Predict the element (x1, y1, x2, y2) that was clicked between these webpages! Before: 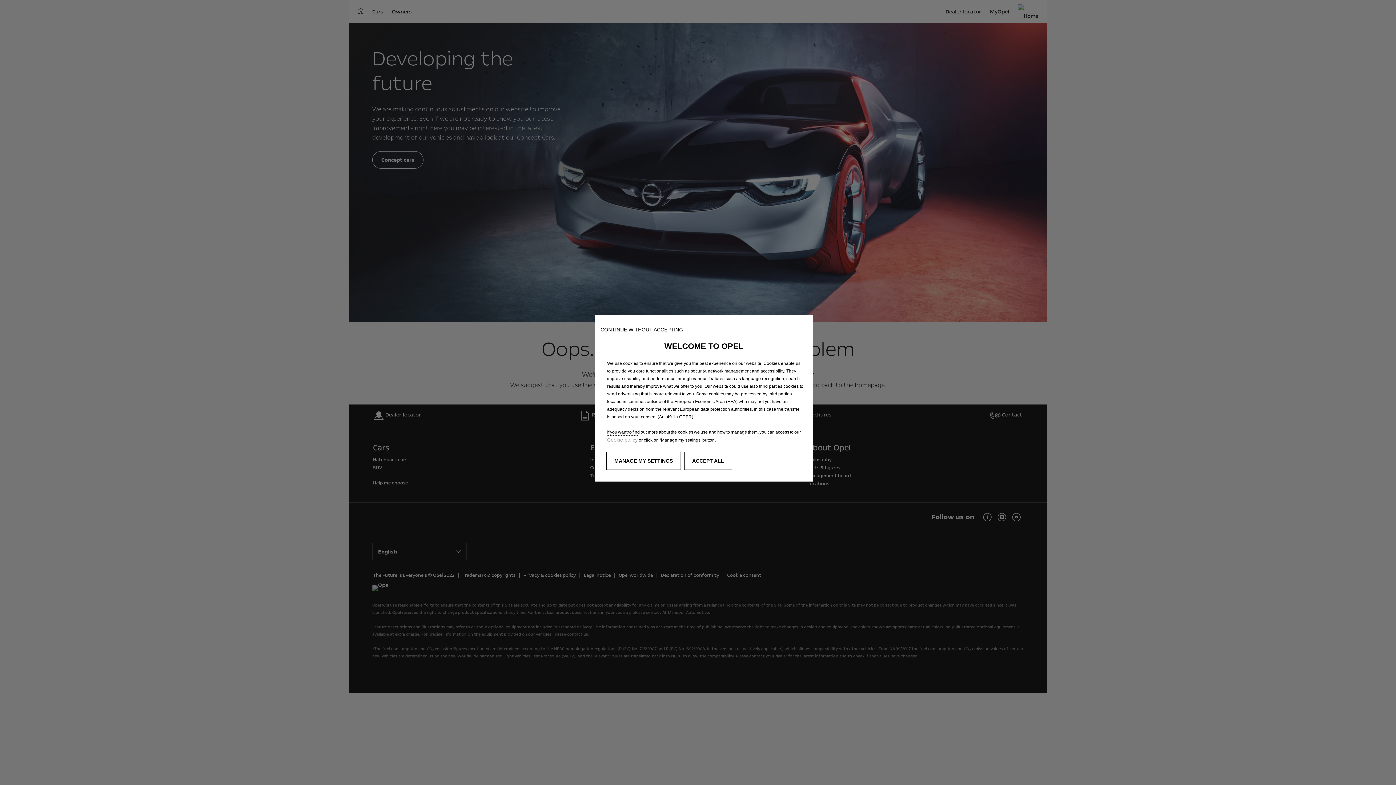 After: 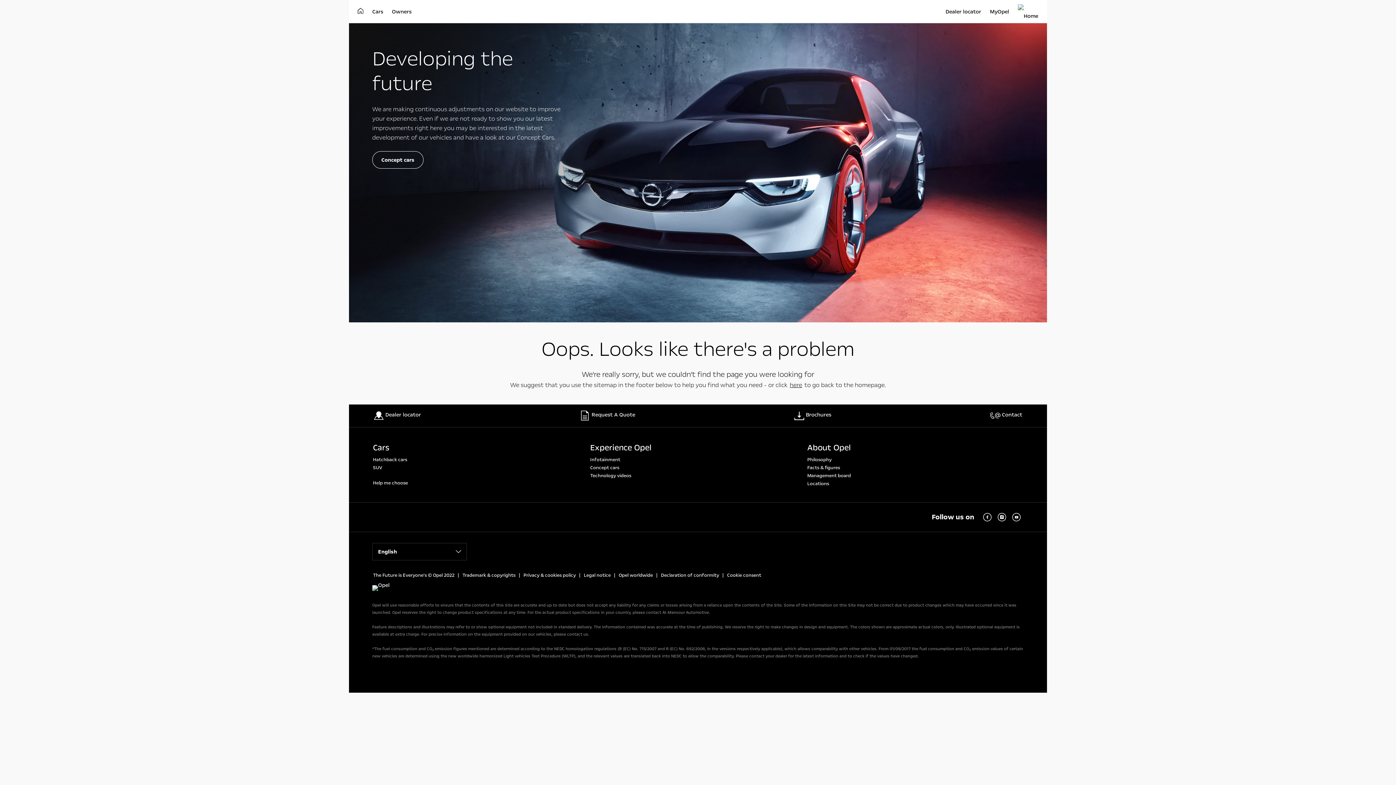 Action: label: ACCEPT ALL bbox: (684, 452, 732, 470)